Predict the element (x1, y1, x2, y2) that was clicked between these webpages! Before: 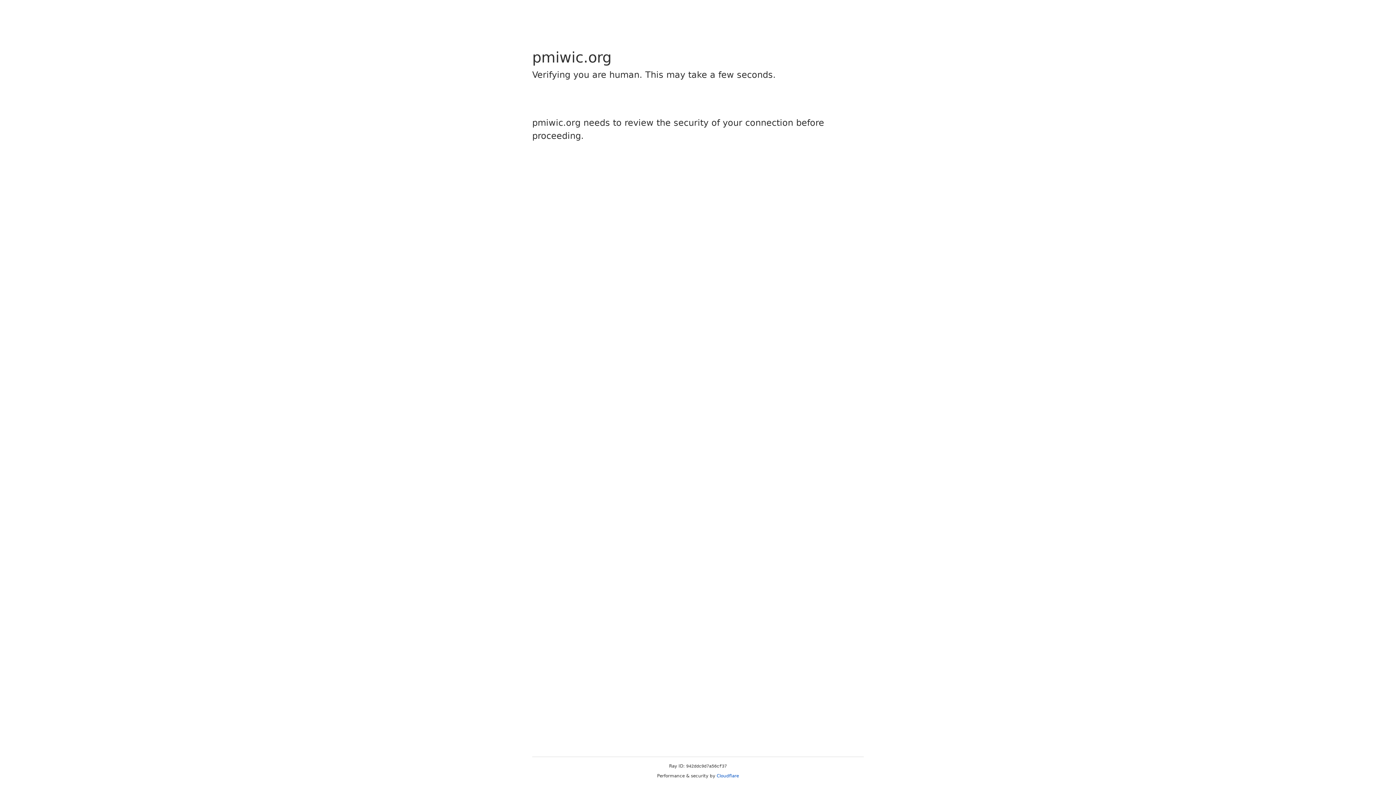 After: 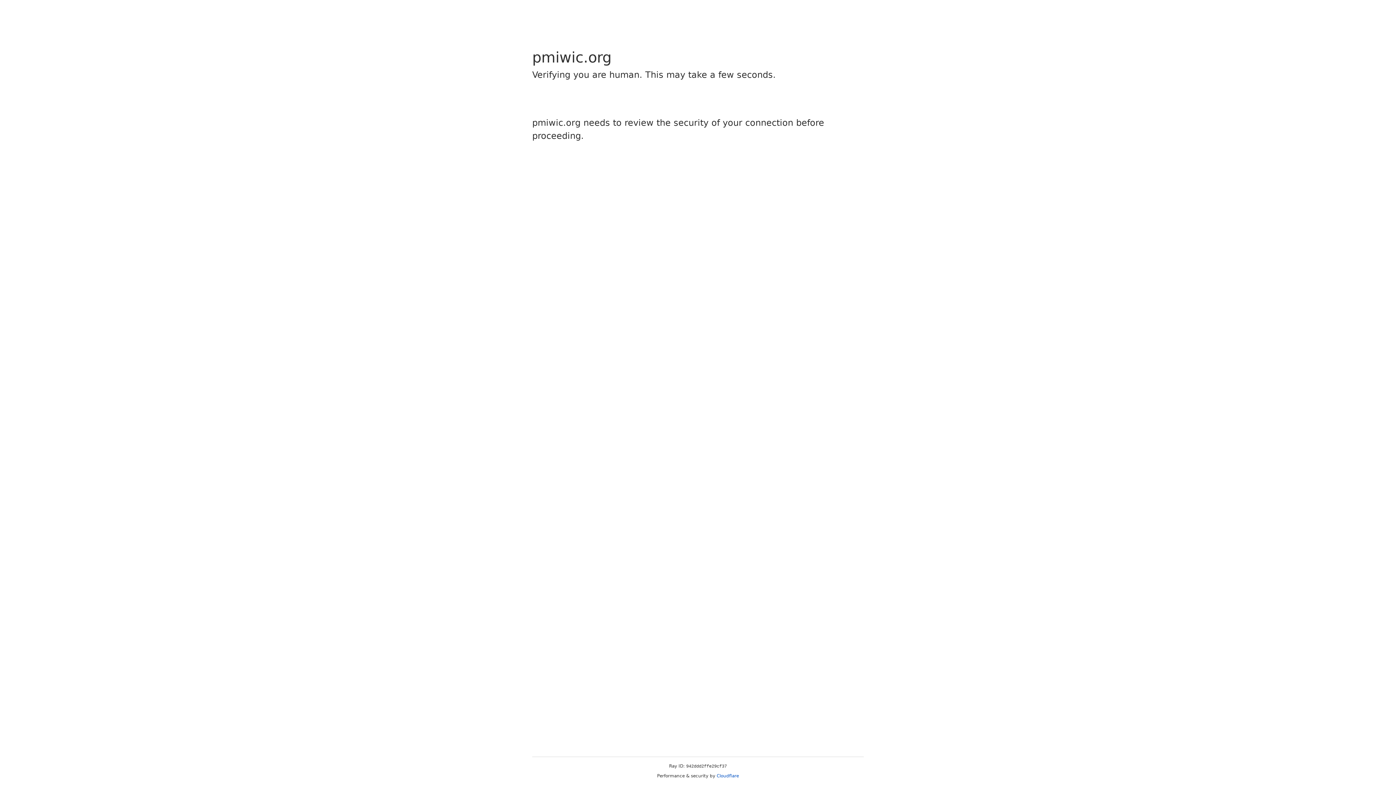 Action: label: Cloudflare bbox: (716, 773, 739, 778)